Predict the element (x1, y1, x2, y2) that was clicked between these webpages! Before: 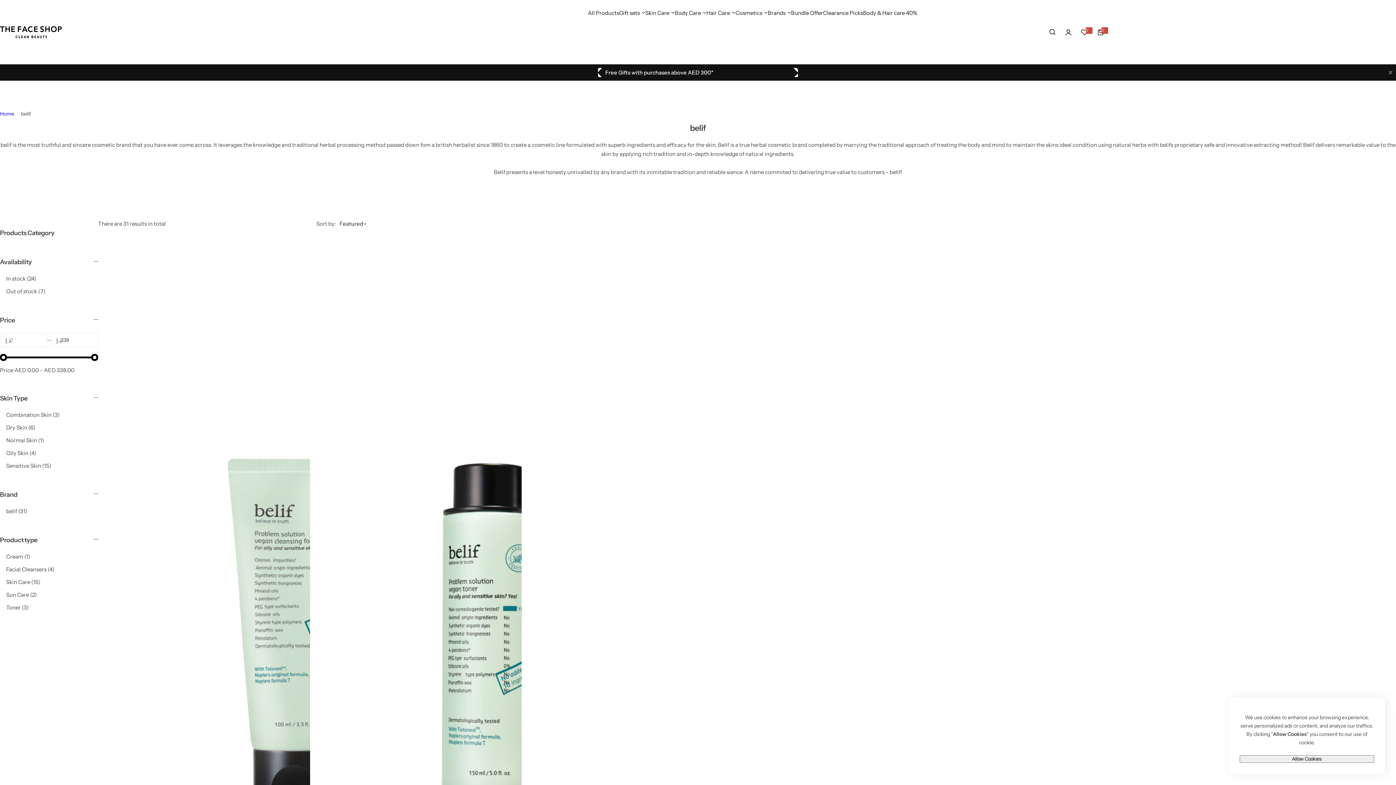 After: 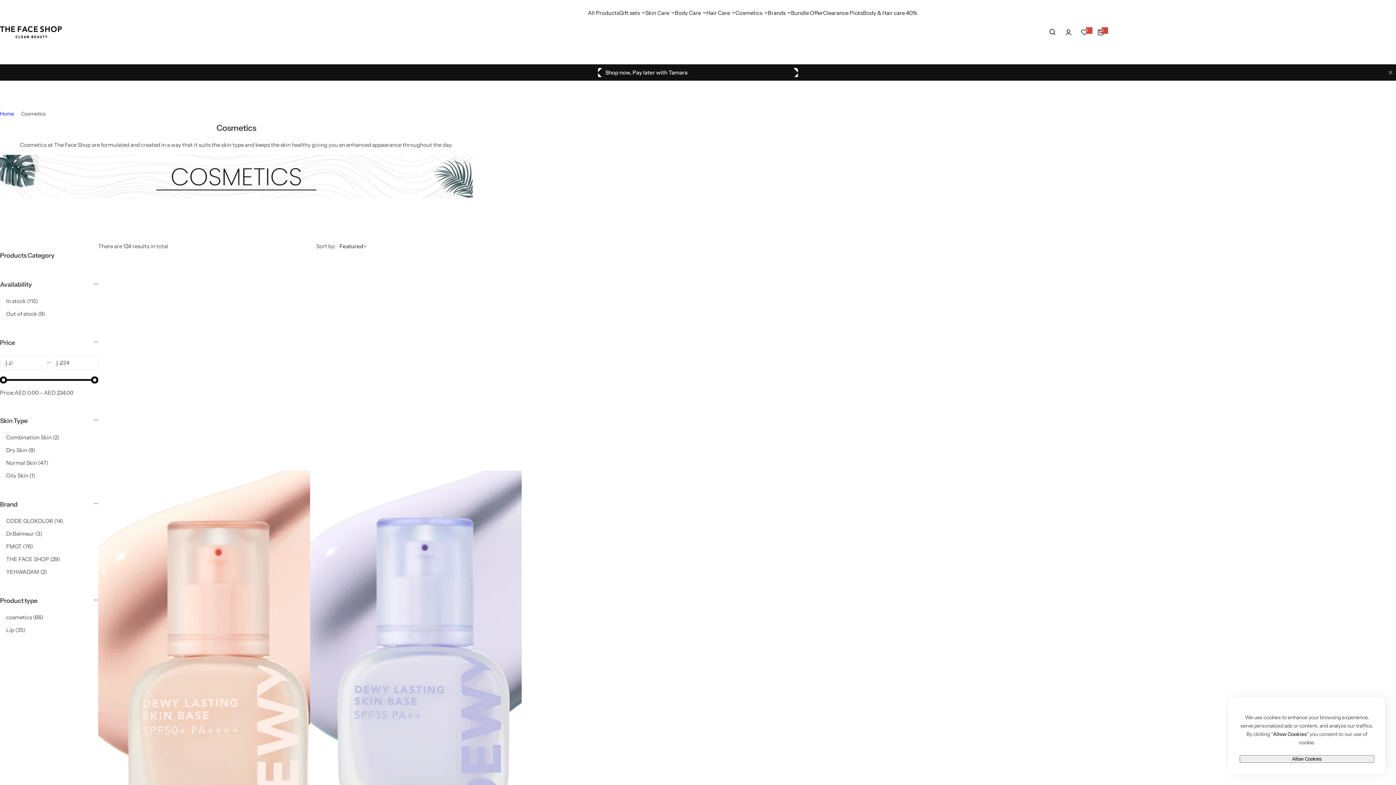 Action: bbox: (735, 3, 762, 21) label: Cosmetics